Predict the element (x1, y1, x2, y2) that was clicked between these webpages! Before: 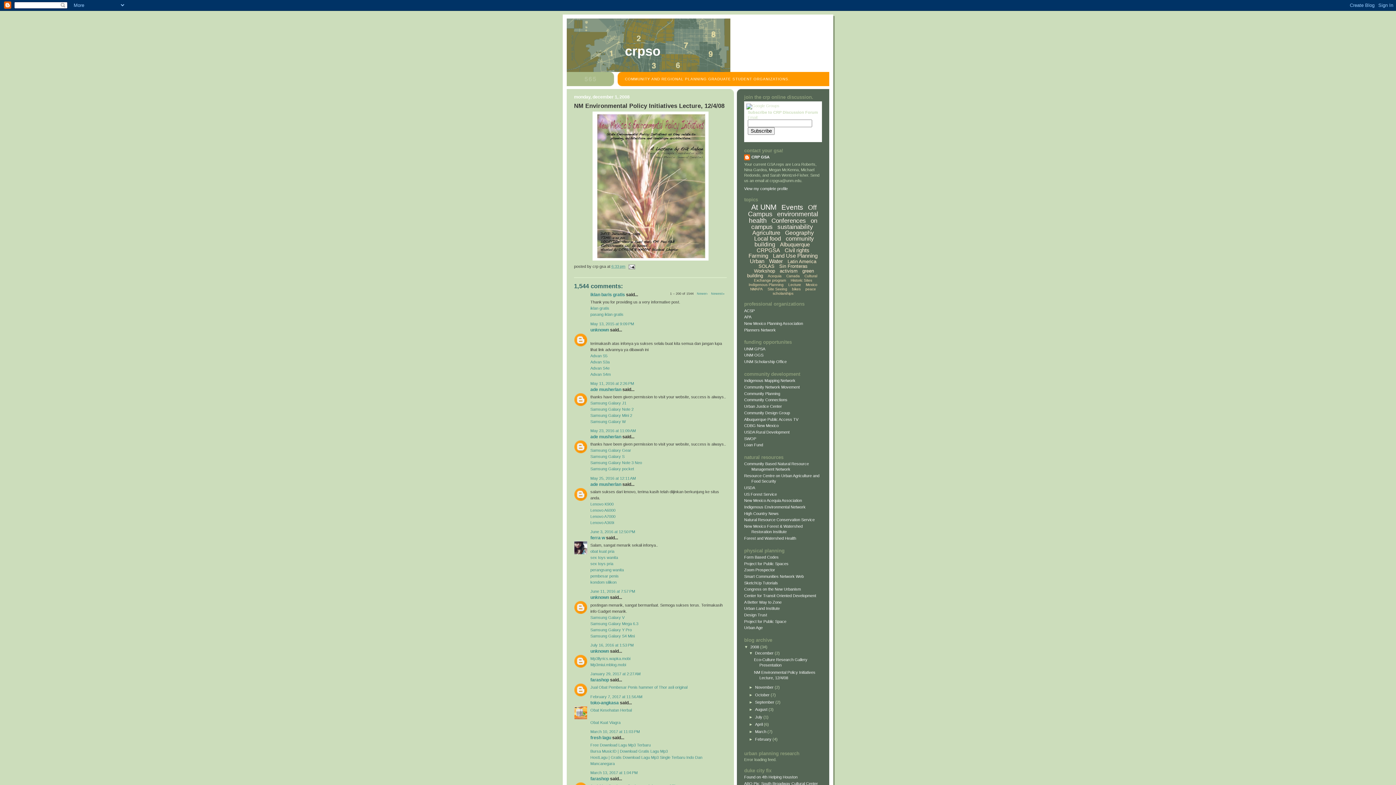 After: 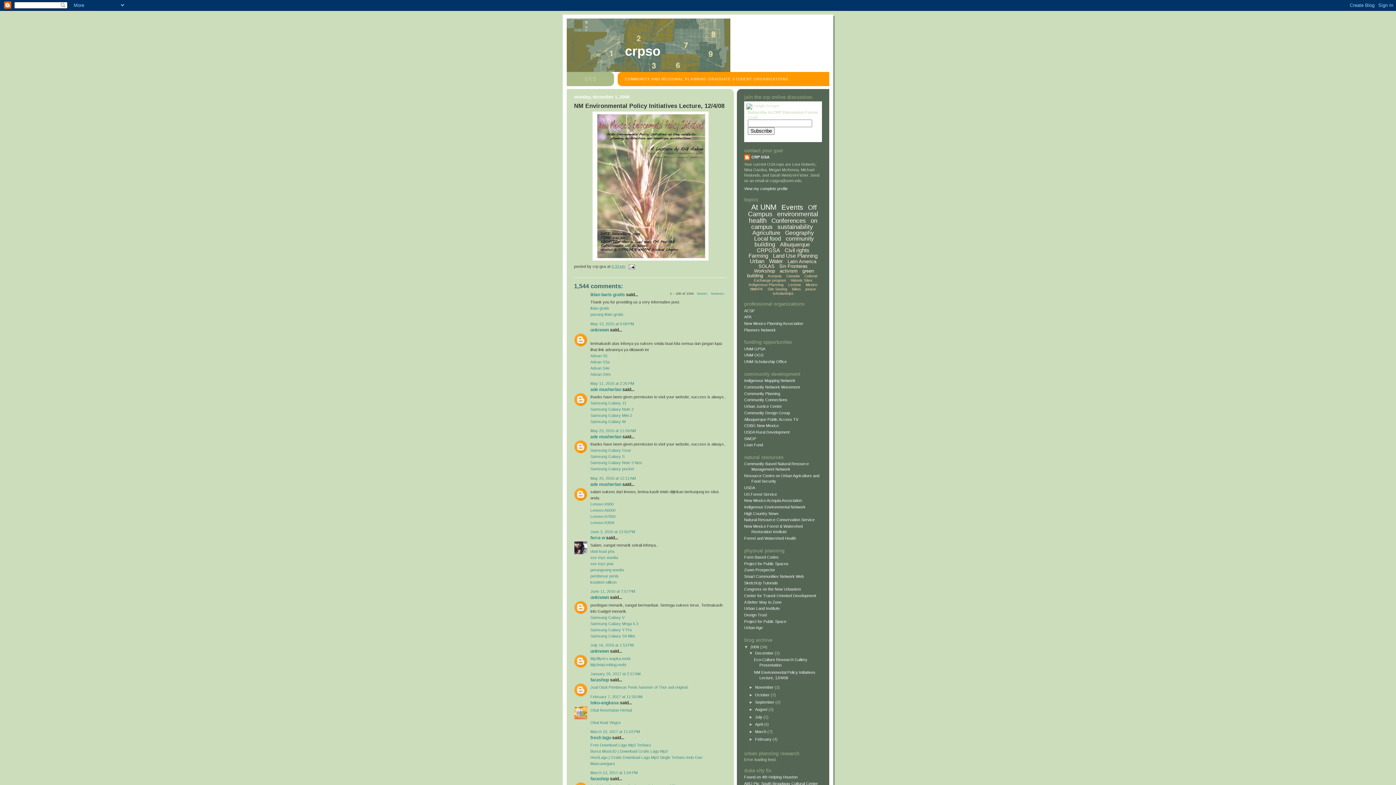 Action: label: NM Environmental Policy Initiatives Lecture, 12/4/08 bbox: (574, 102, 724, 109)